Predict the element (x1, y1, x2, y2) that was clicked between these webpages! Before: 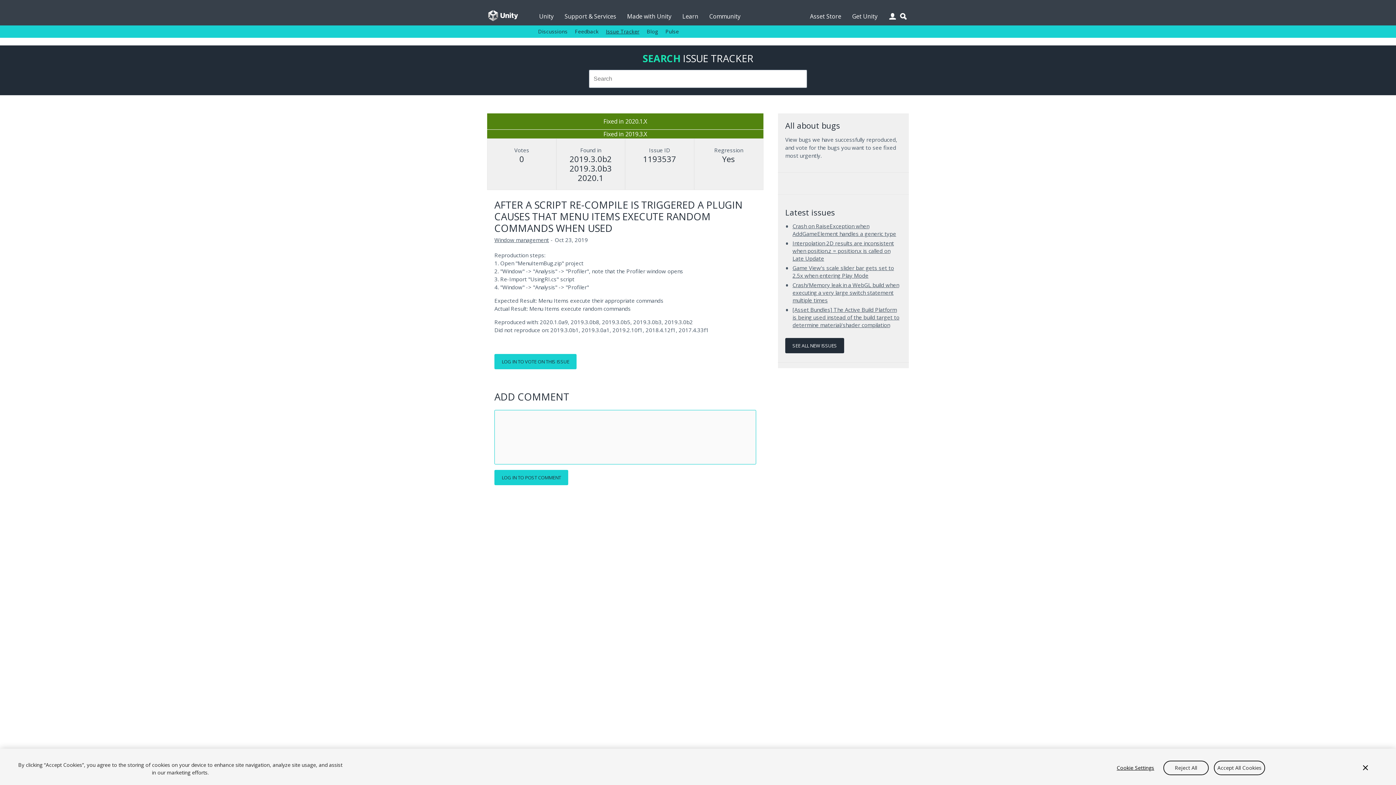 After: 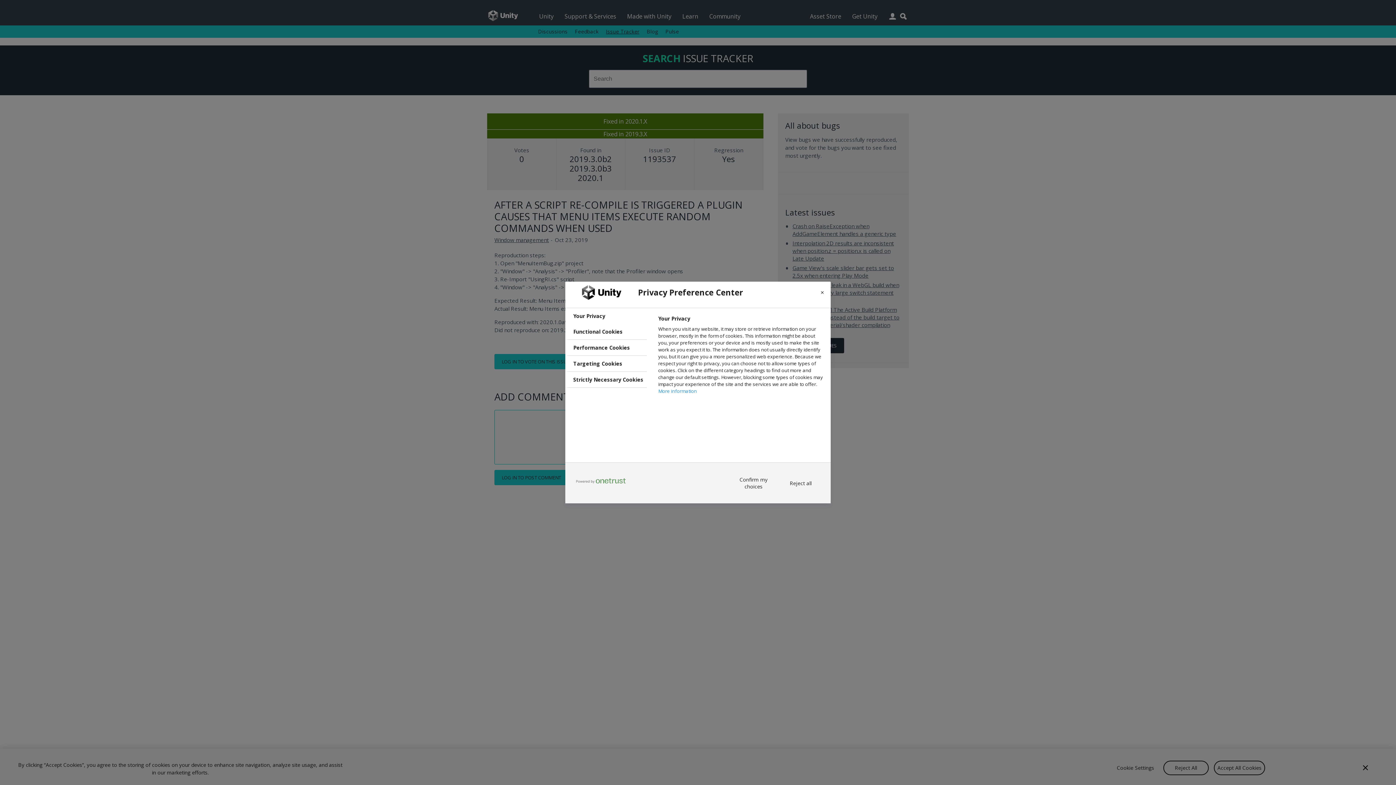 Action: bbox: (1113, 764, 1158, 771) label: Cookie Settings